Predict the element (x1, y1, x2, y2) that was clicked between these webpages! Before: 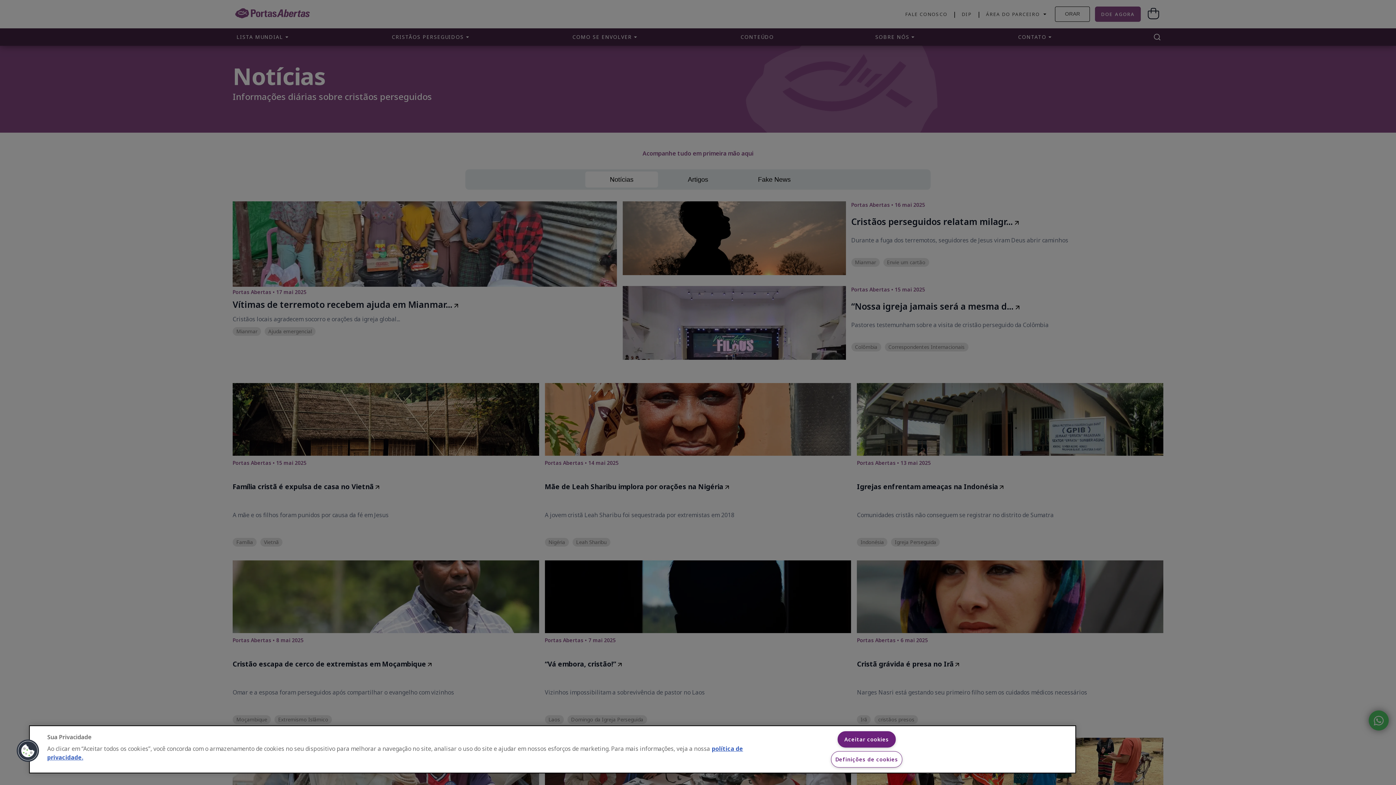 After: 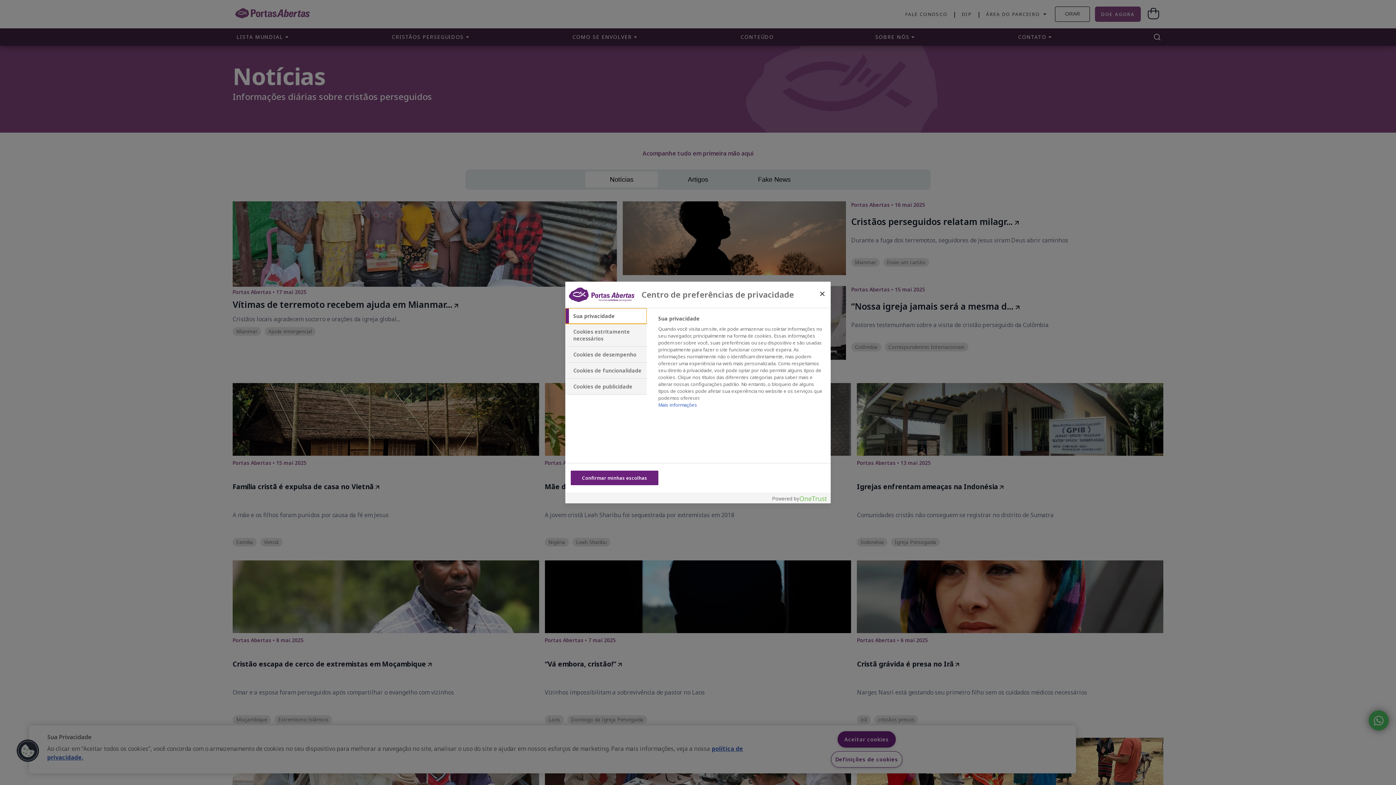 Action: label: Cookies bbox: (16, 739, 39, 762)